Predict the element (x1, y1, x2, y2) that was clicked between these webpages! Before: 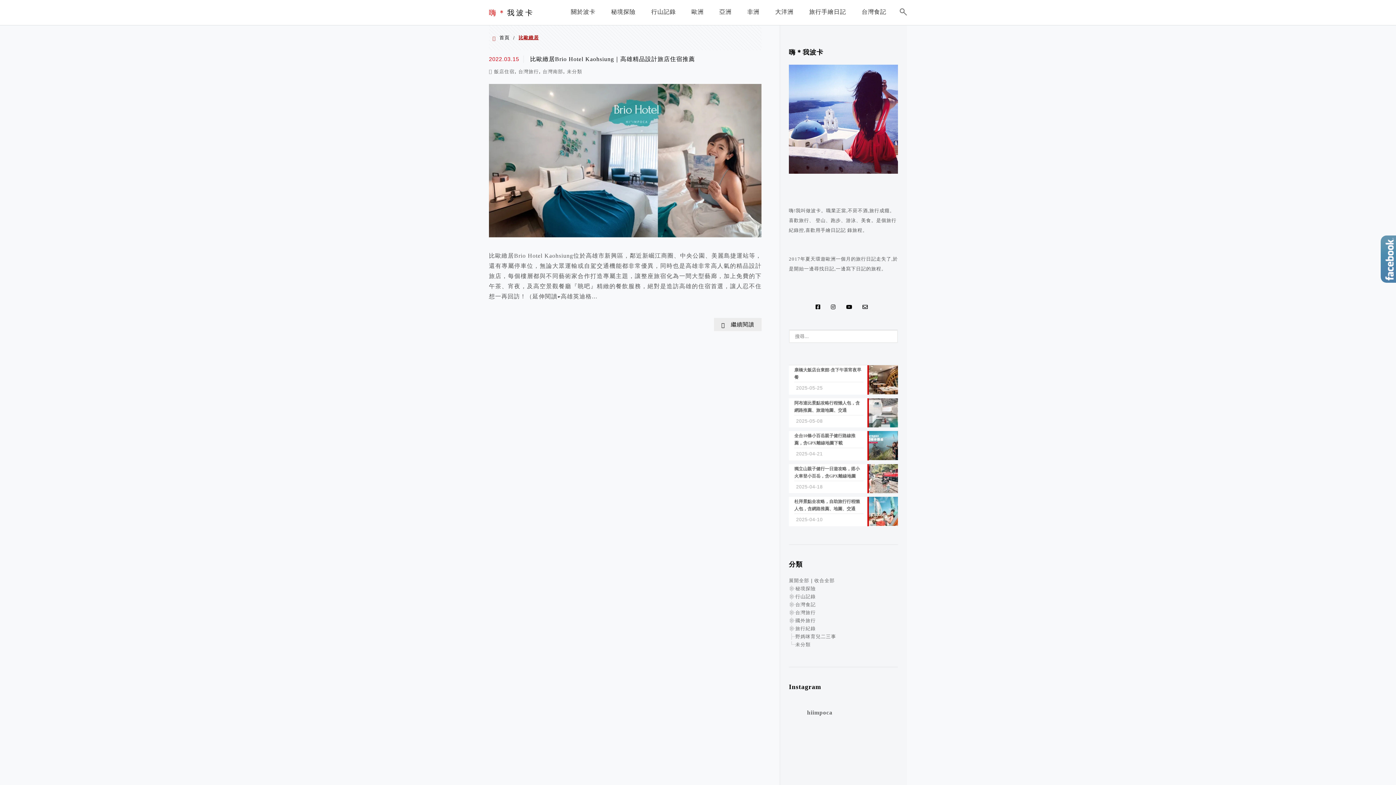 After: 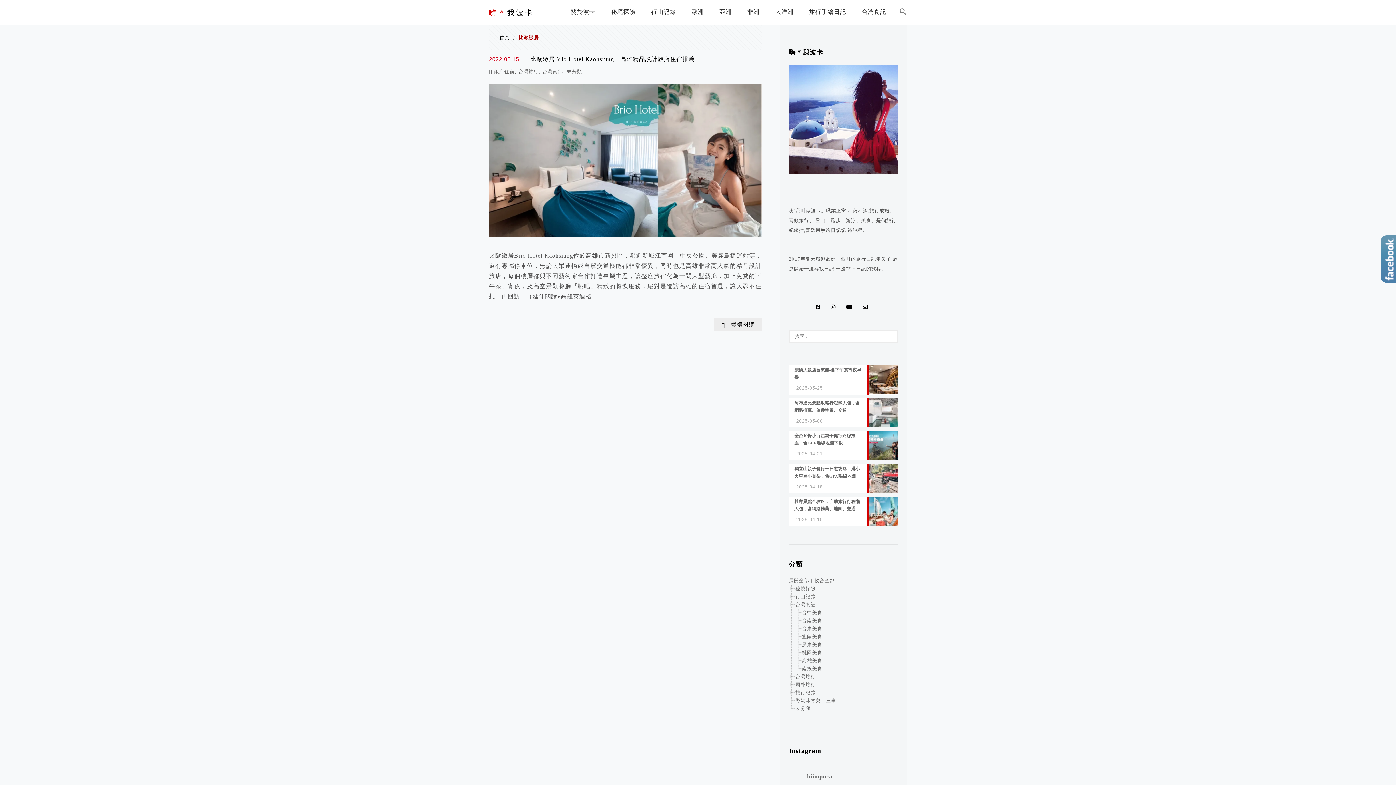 Action: bbox: (795, 602, 816, 607) label: 台灣食記